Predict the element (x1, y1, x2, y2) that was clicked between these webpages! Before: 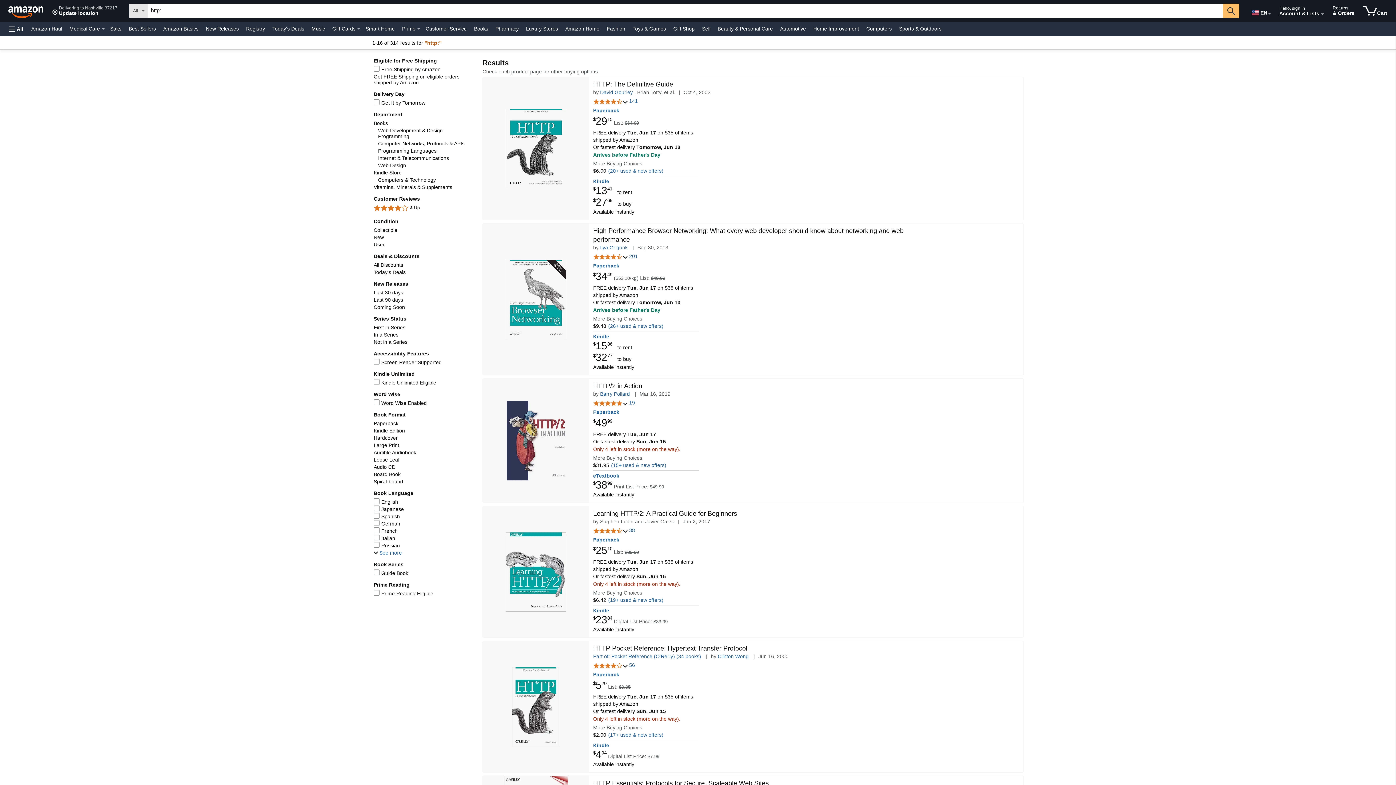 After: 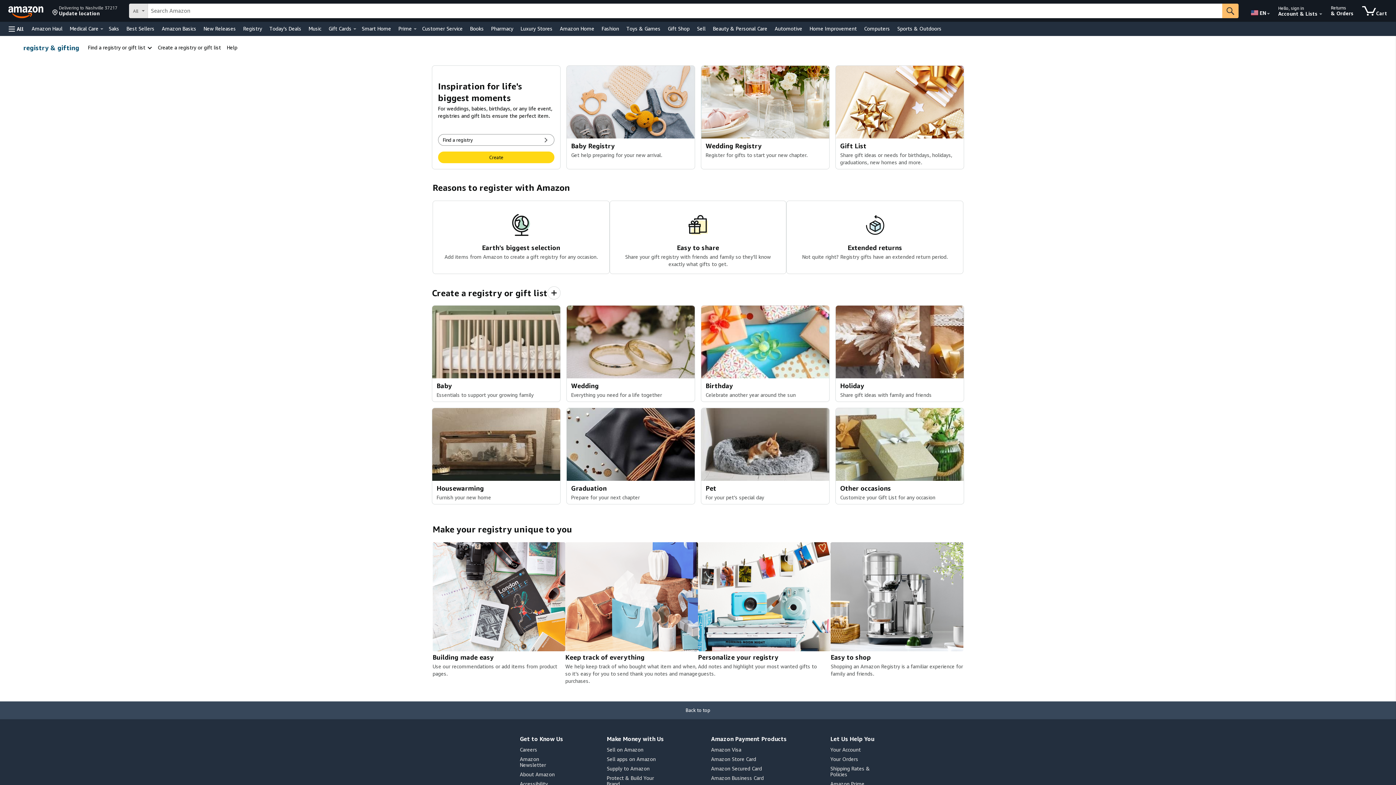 Action: label: Registry bbox: (244, 23, 266, 33)